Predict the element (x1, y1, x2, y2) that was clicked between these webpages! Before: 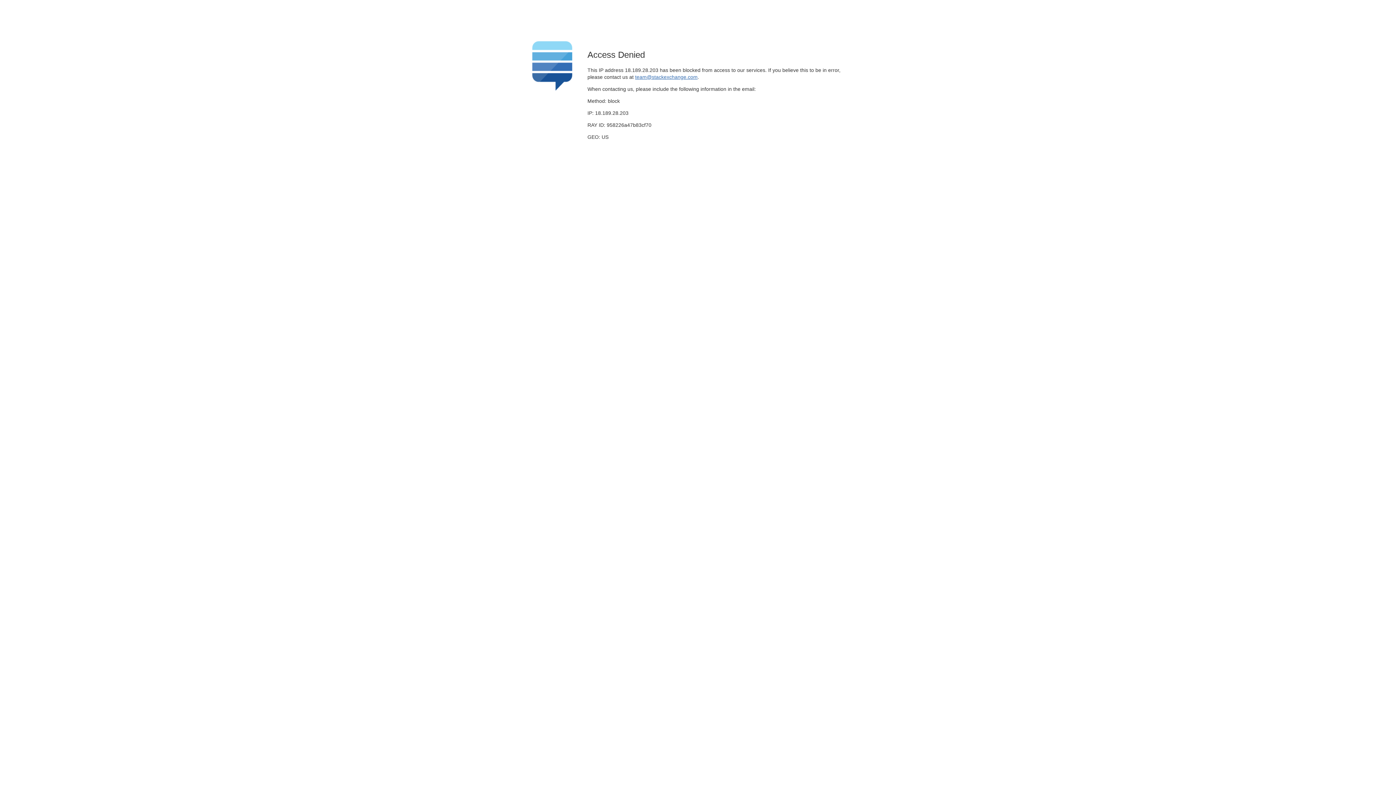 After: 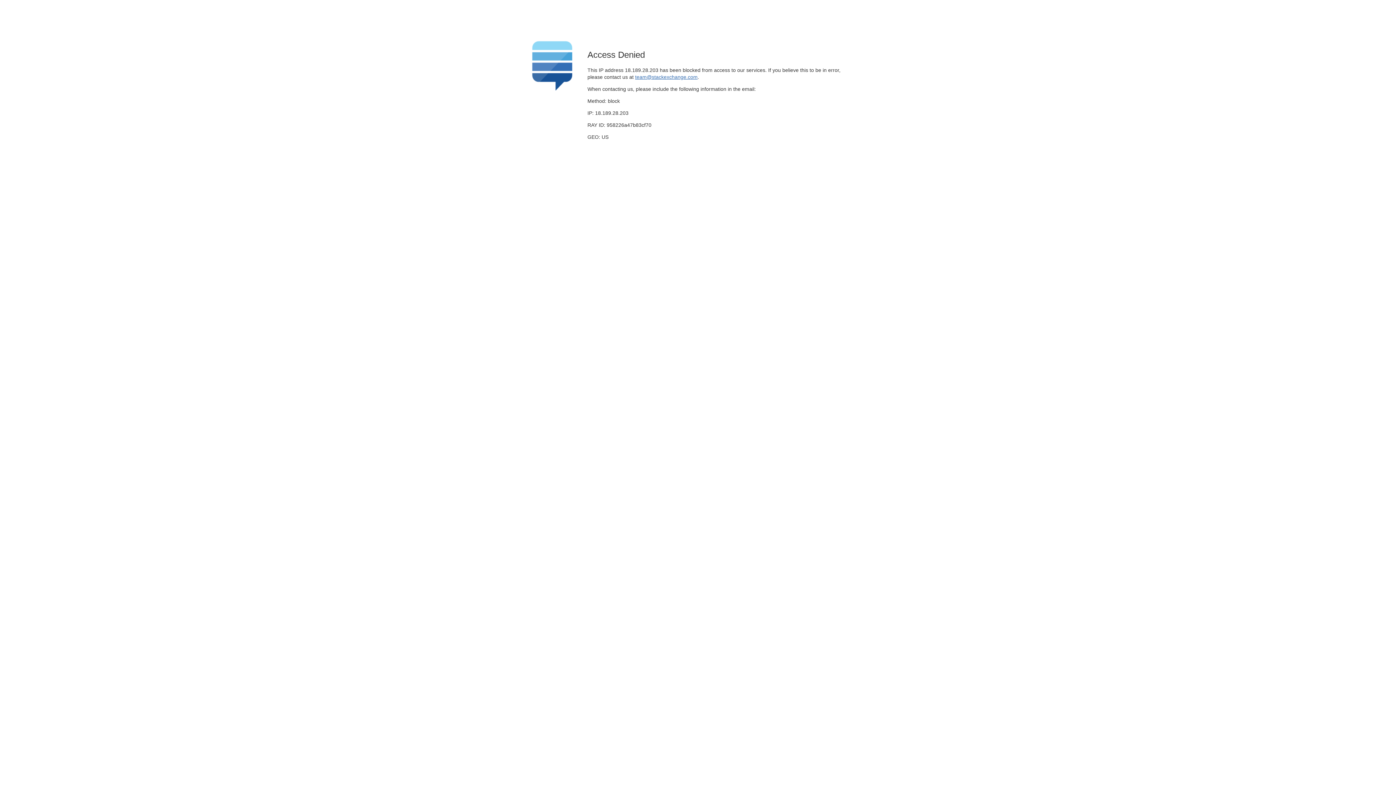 Action: bbox: (635, 74, 697, 79) label: team@stackexchange.com